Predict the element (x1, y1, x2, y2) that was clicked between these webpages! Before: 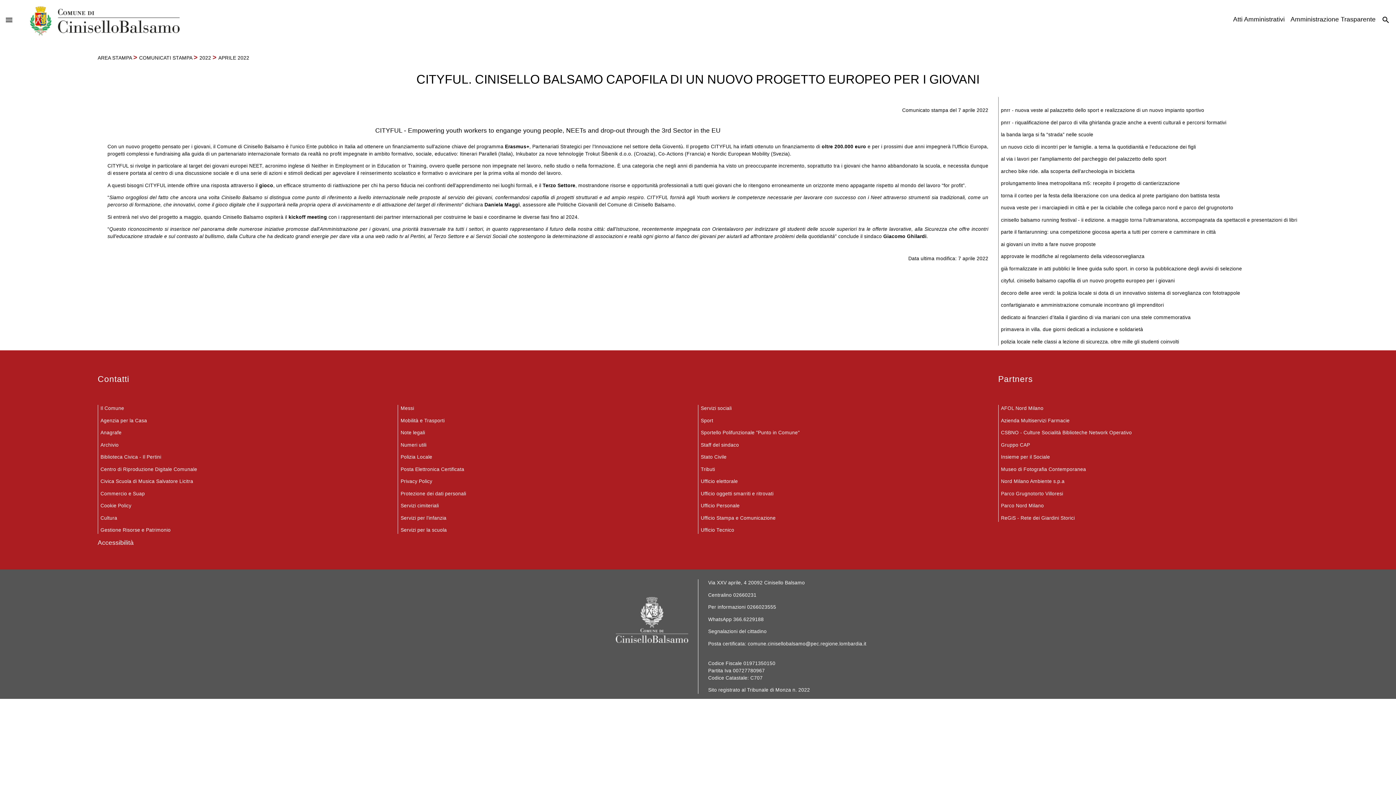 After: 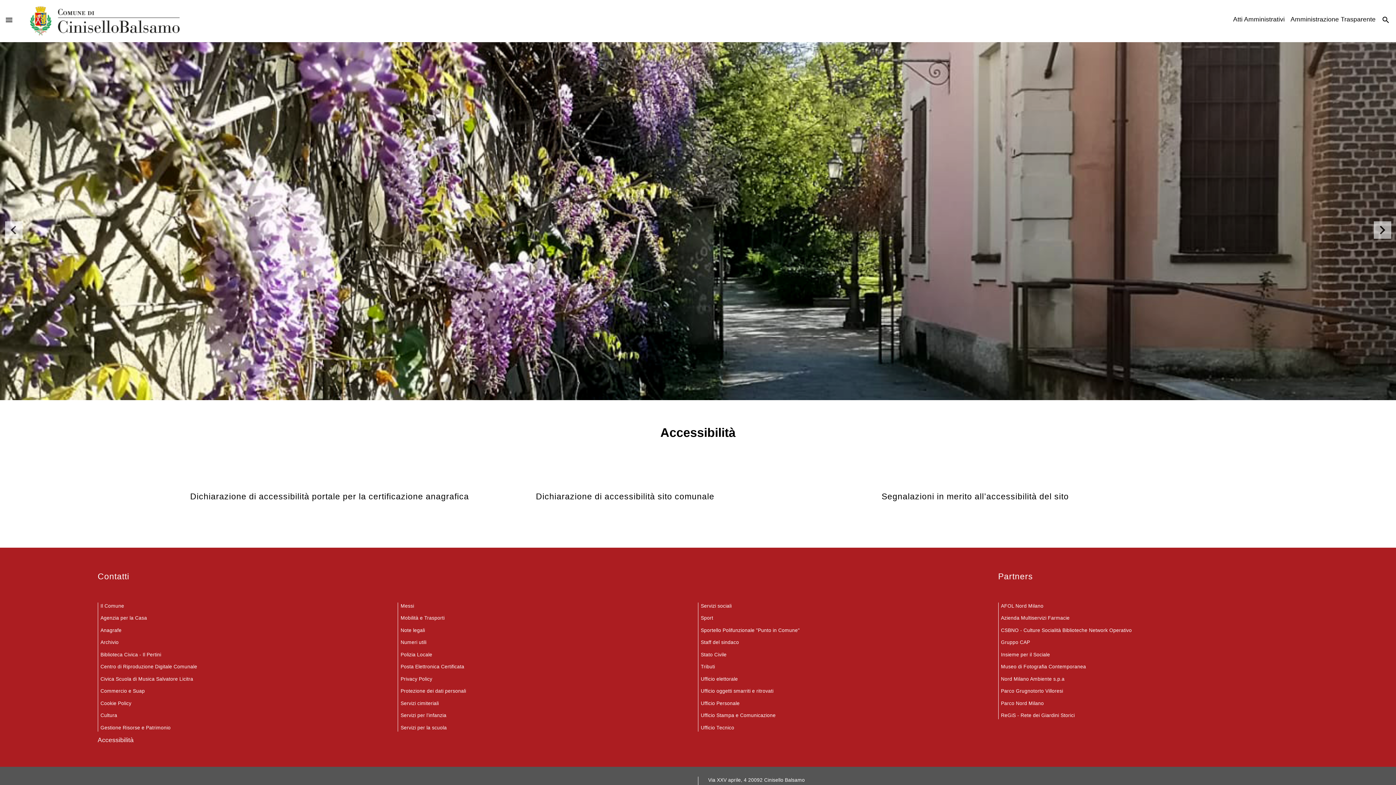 Action: bbox: (97, 539, 133, 546) label: Accessibilità